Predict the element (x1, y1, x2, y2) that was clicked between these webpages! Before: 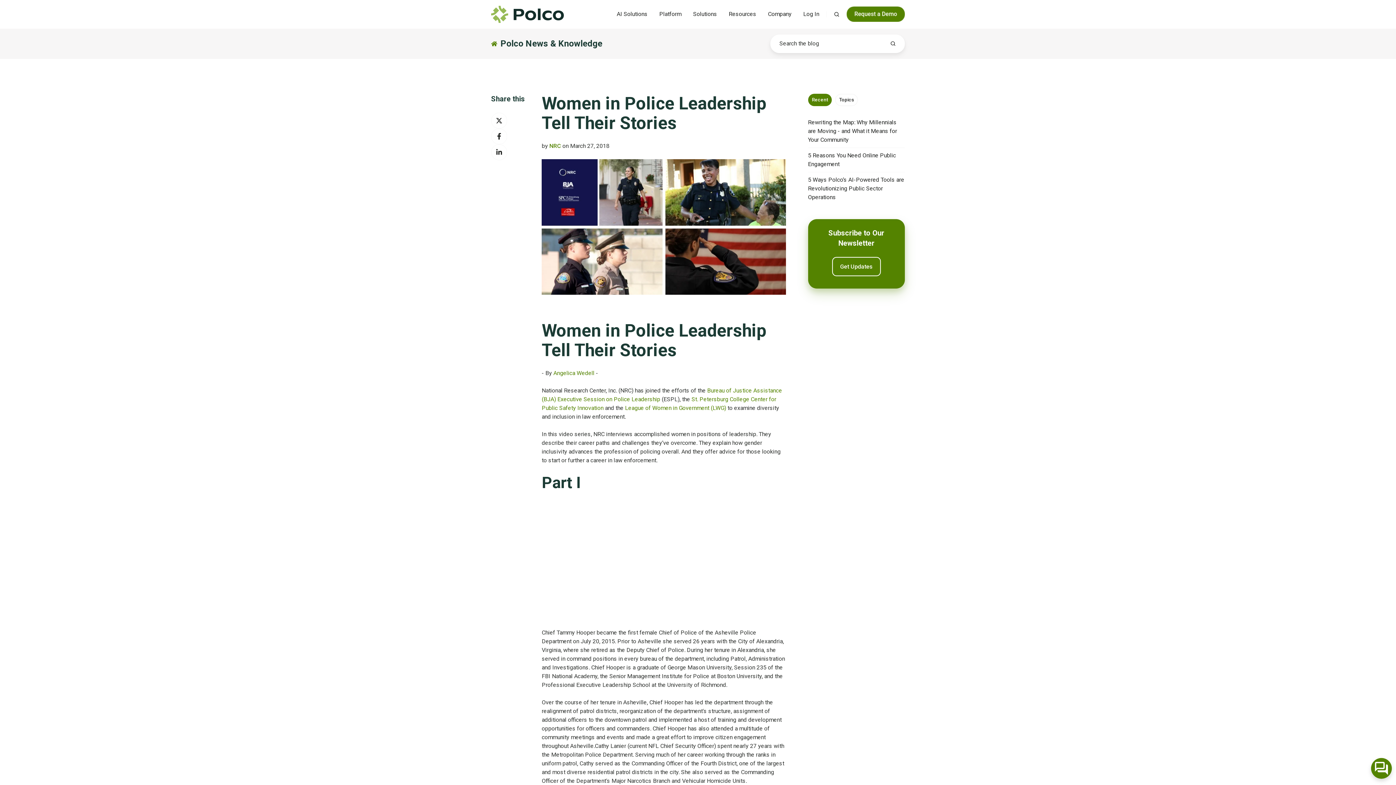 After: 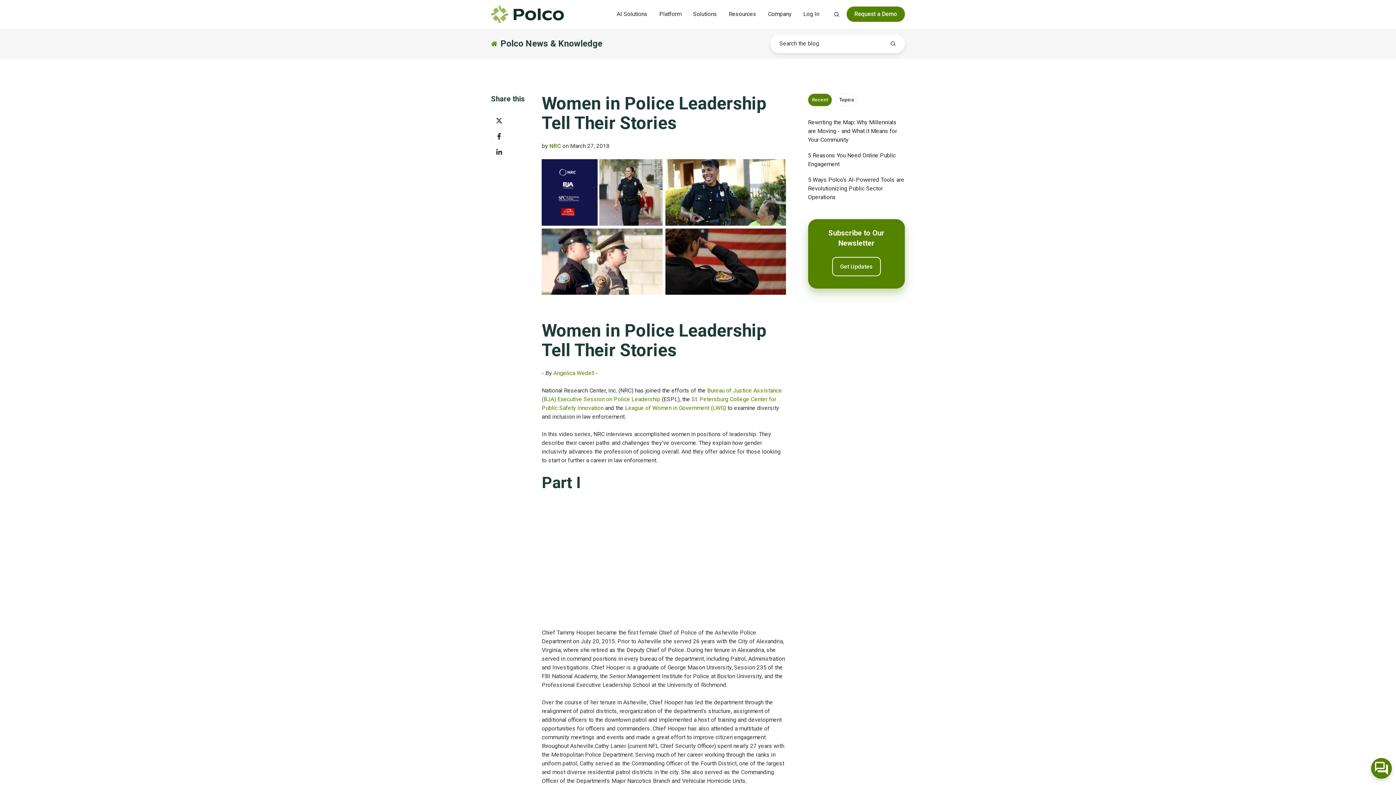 Action: bbox: (491, 128, 507, 144) label: Share on Facebook